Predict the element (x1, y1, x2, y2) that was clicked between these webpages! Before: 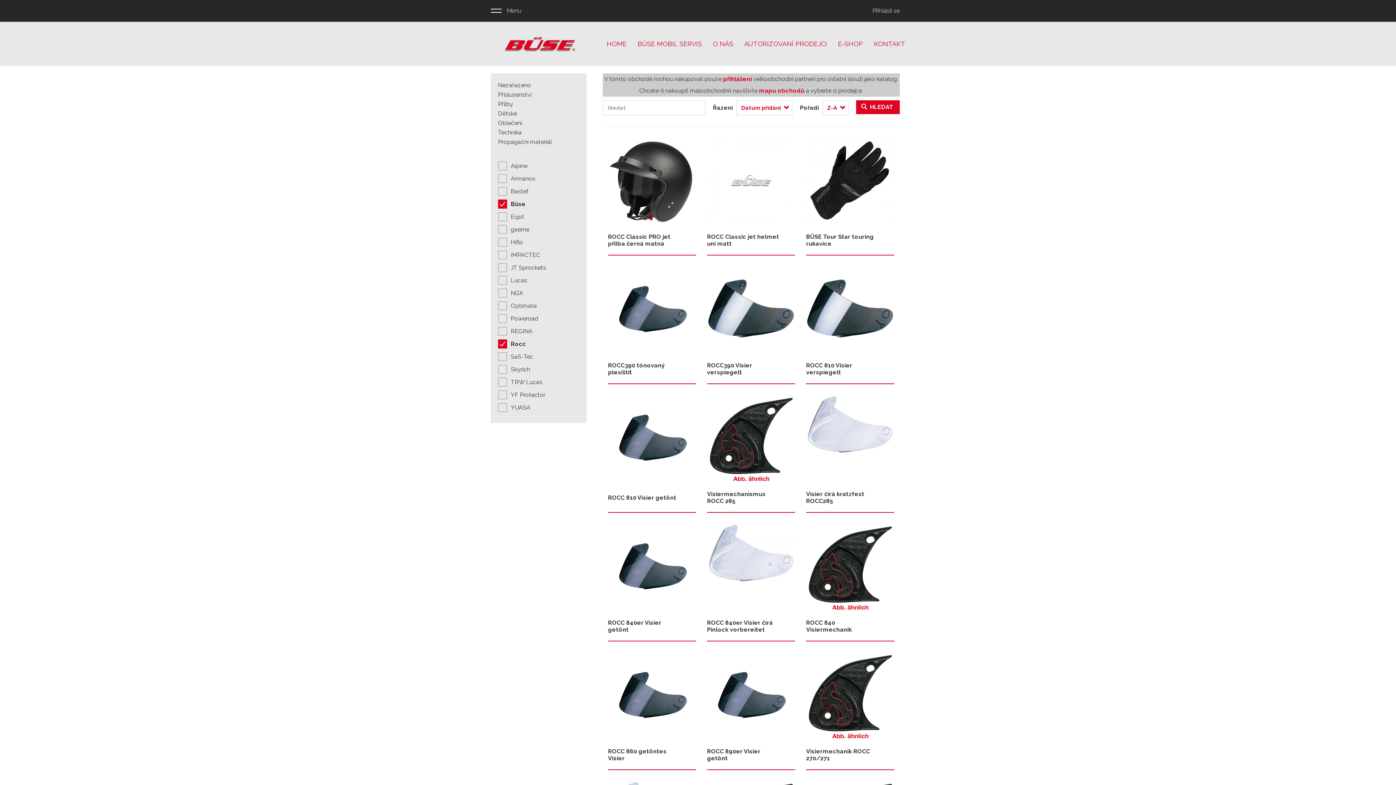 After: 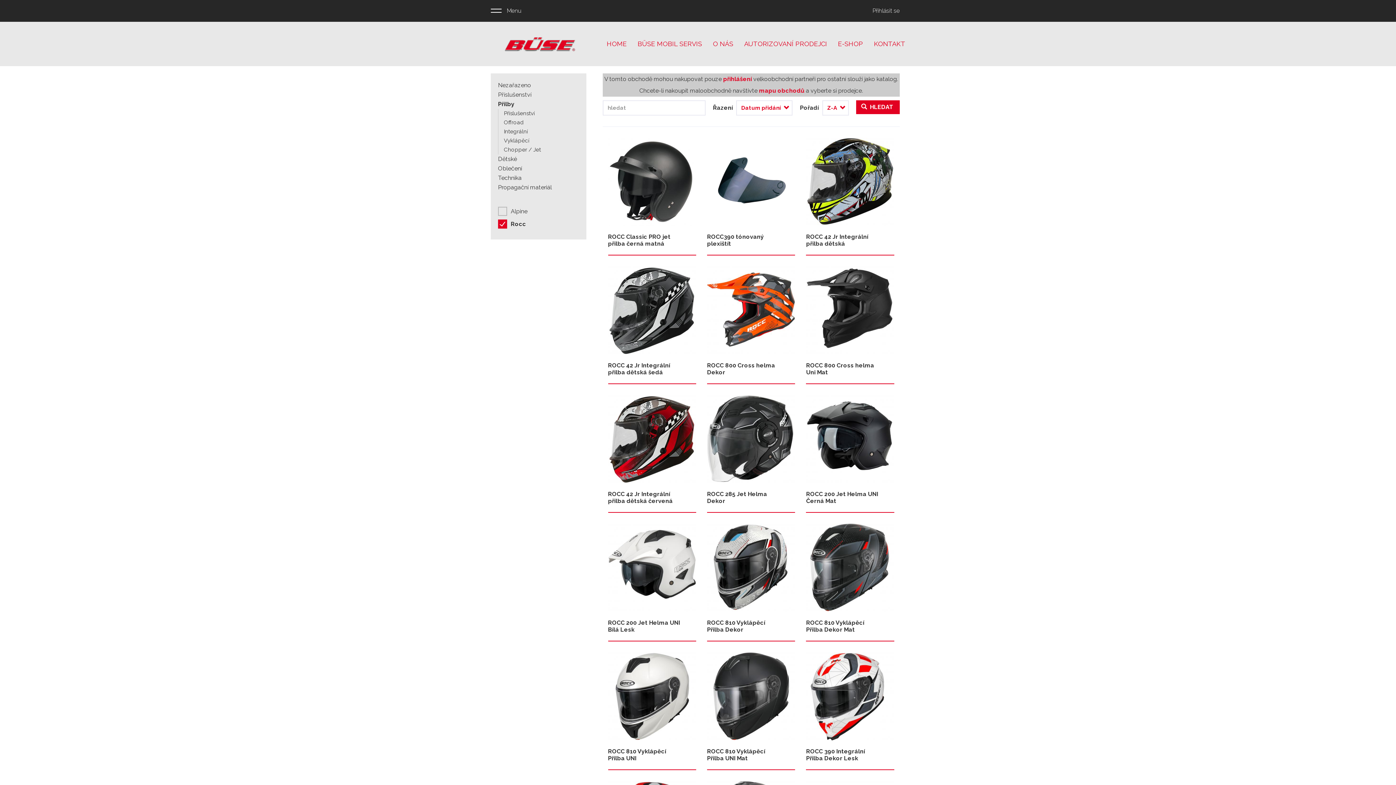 Action: label: Přilby bbox: (498, 99, 579, 109)